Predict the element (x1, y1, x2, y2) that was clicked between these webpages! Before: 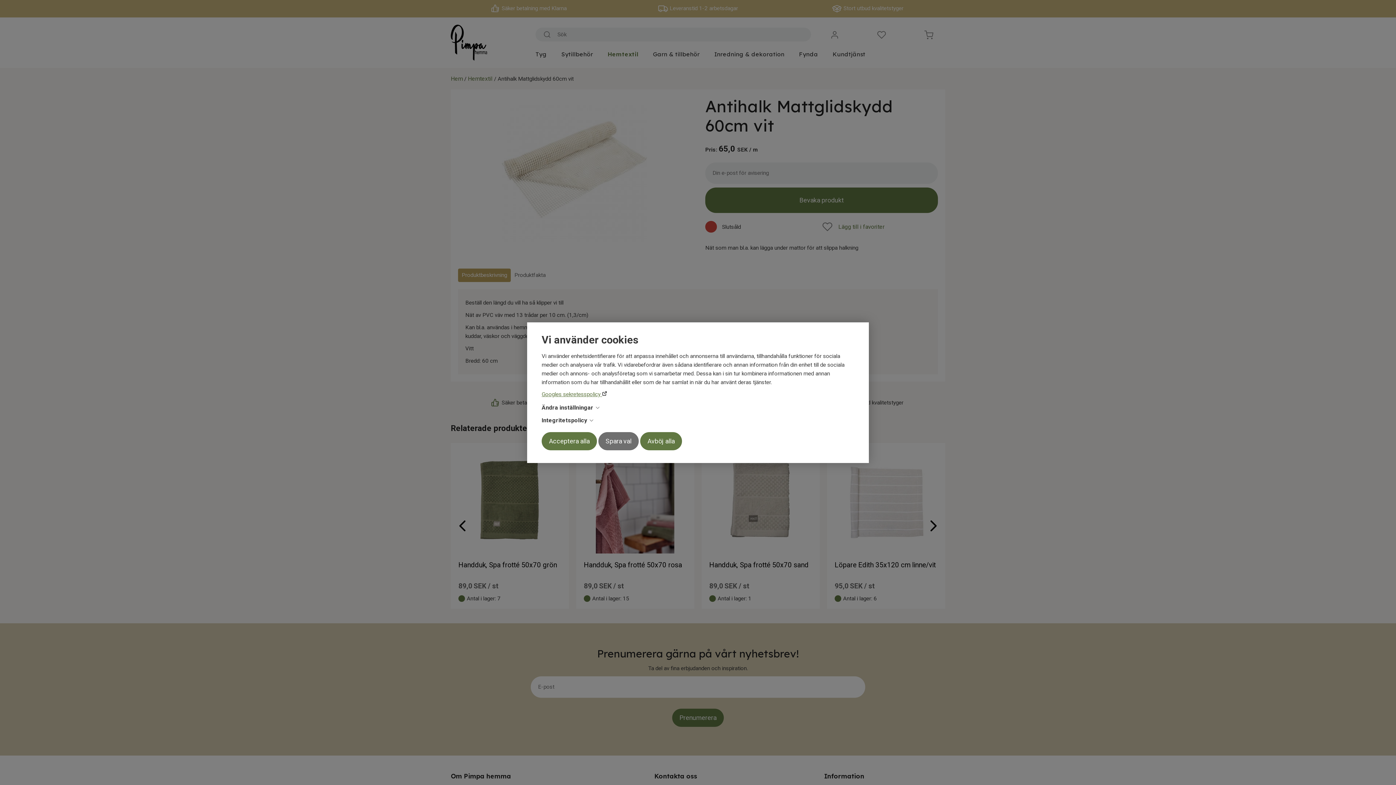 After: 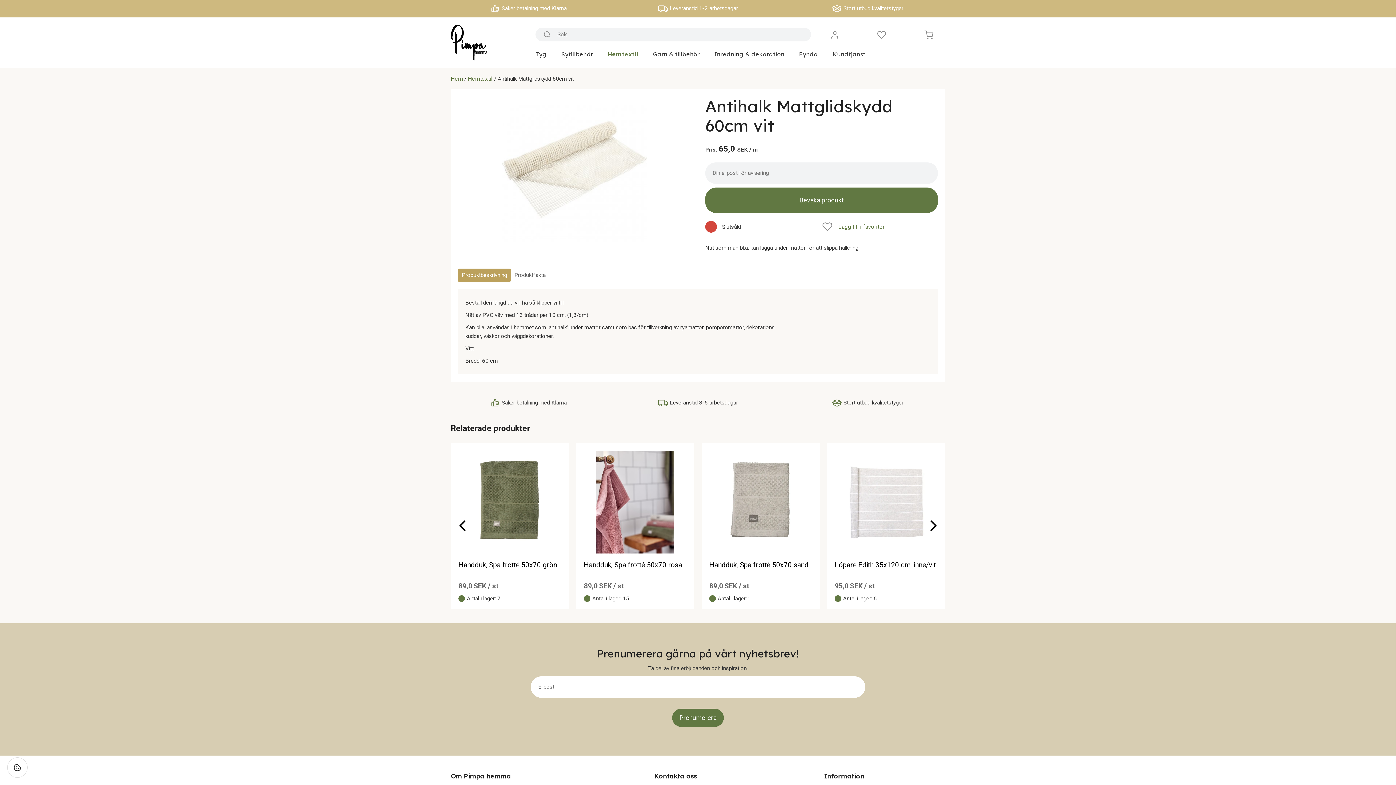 Action: label: Avböj alla bbox: (640, 432, 682, 450)